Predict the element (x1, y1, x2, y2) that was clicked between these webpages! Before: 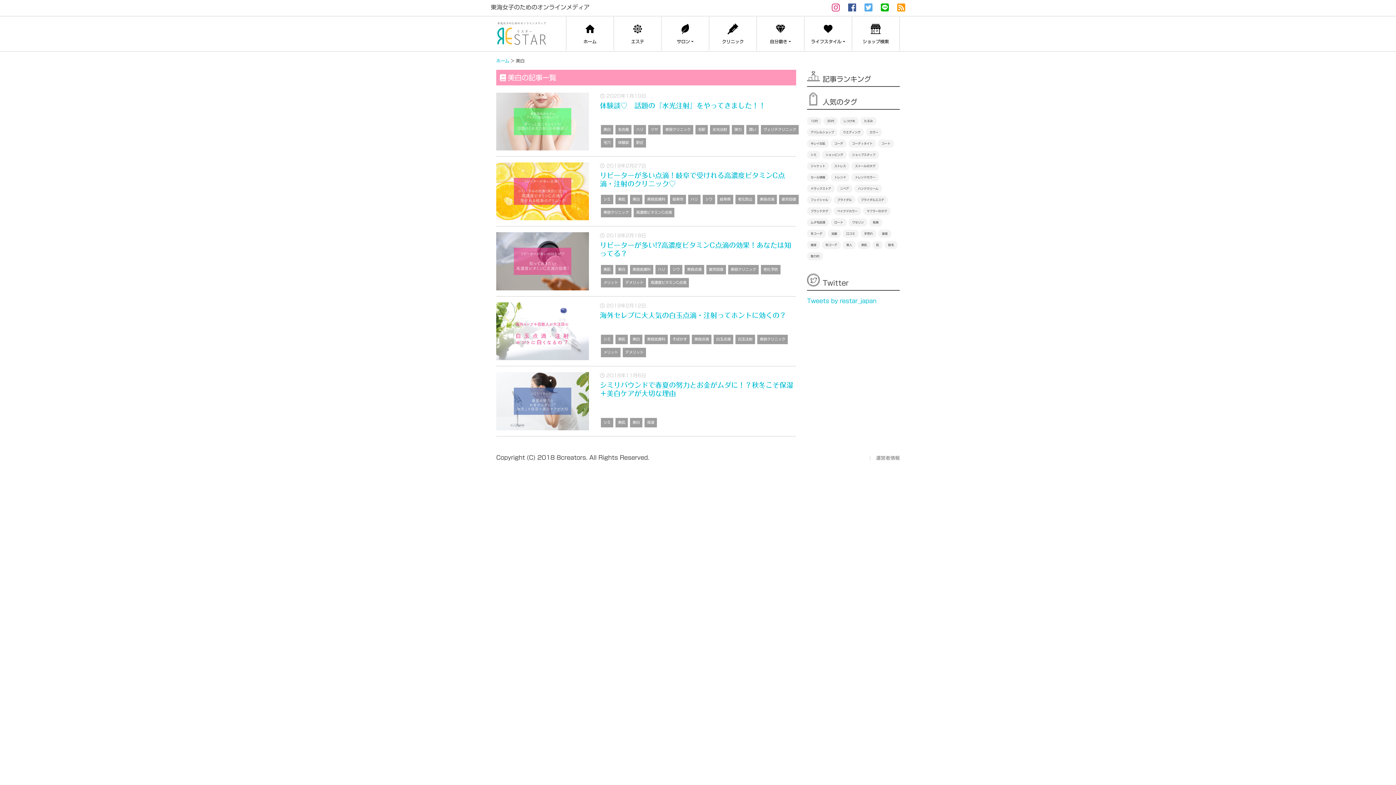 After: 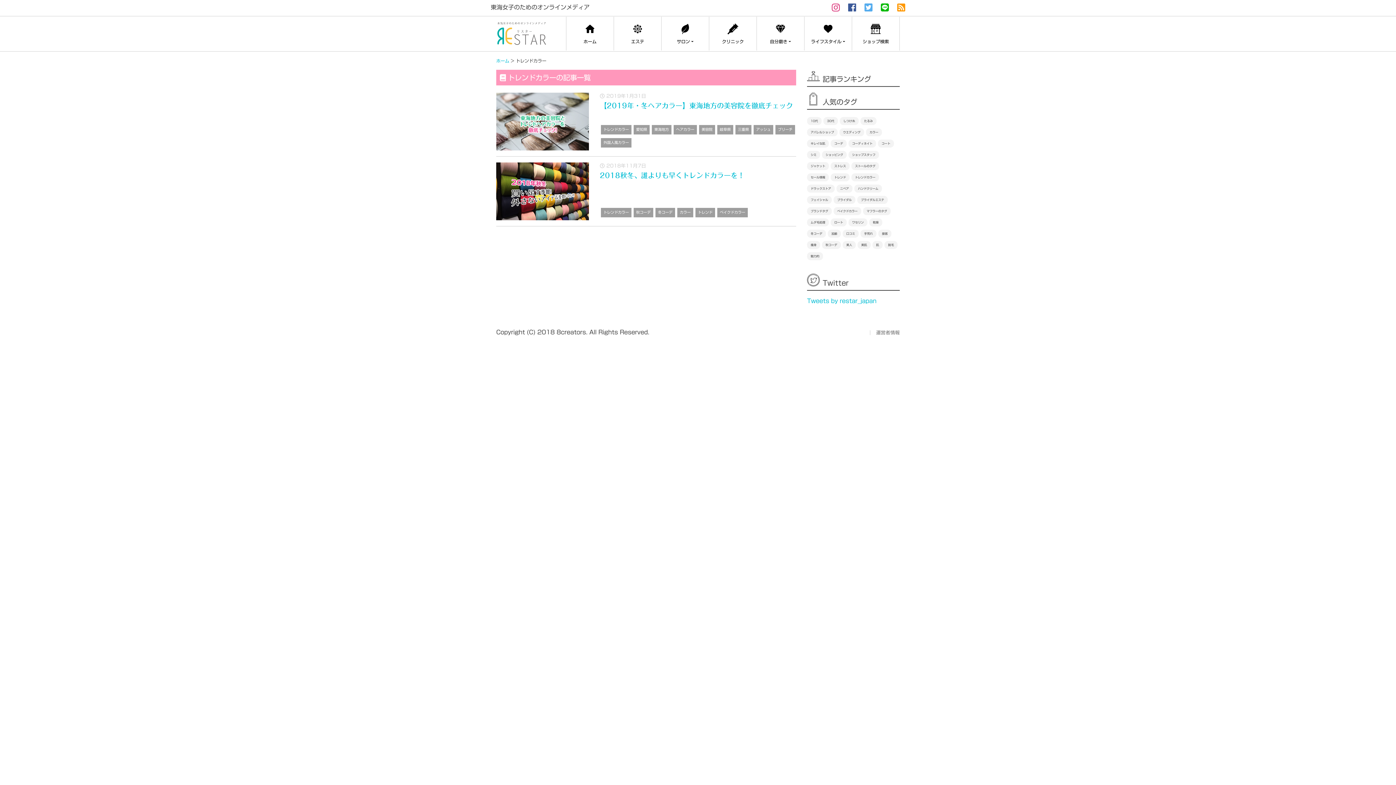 Action: bbox: (851, 173, 879, 181) label: トレンドカラー (2個の項目)